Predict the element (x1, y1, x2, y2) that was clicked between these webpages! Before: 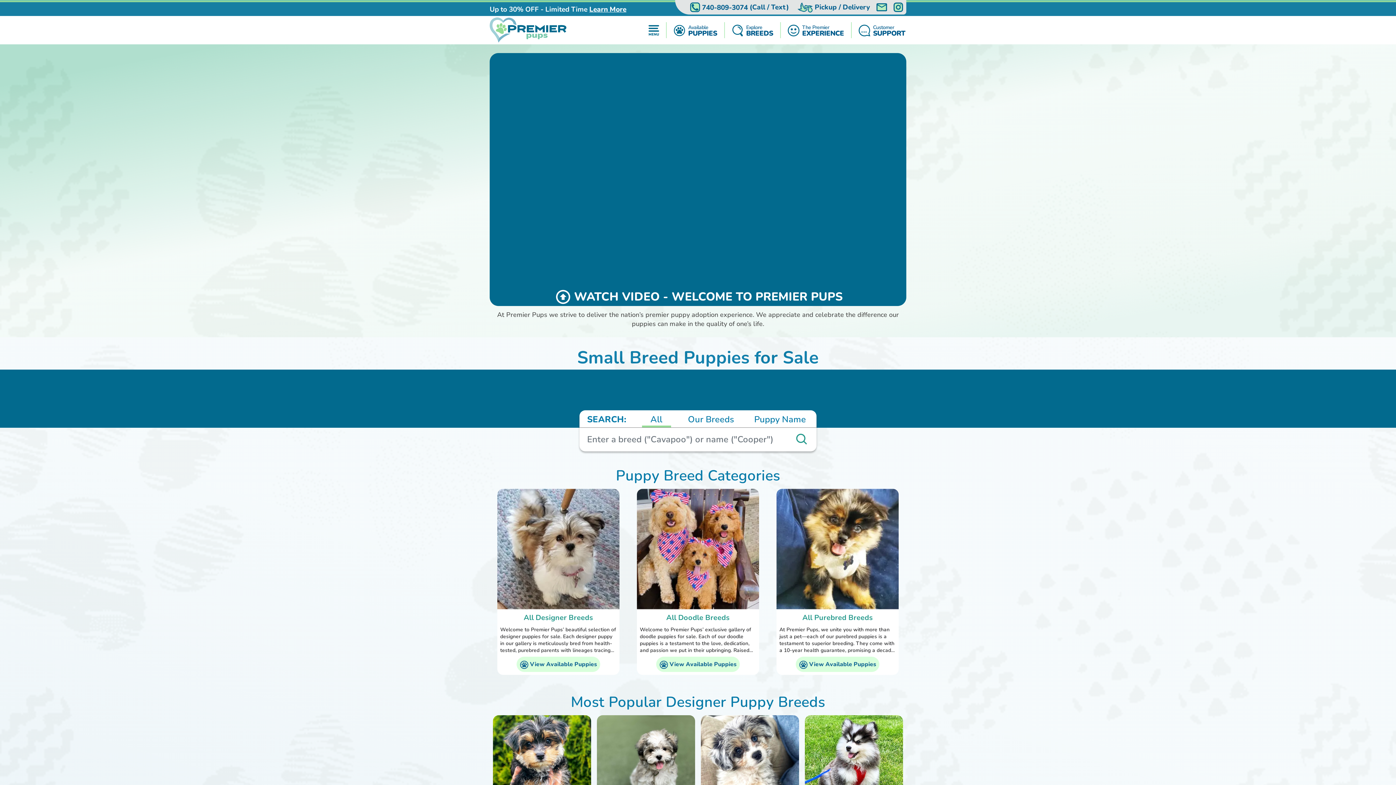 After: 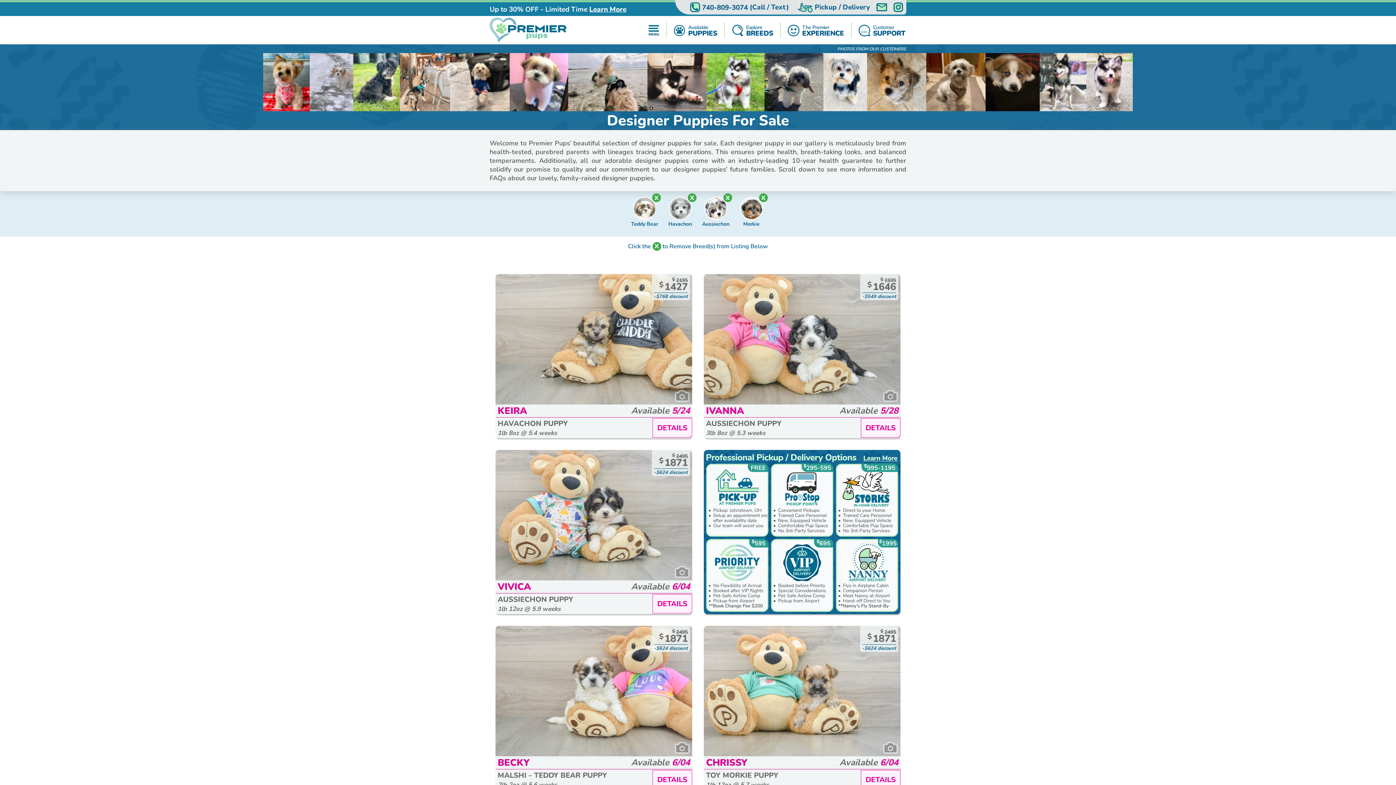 Action: bbox: (497, 489, 619, 675)